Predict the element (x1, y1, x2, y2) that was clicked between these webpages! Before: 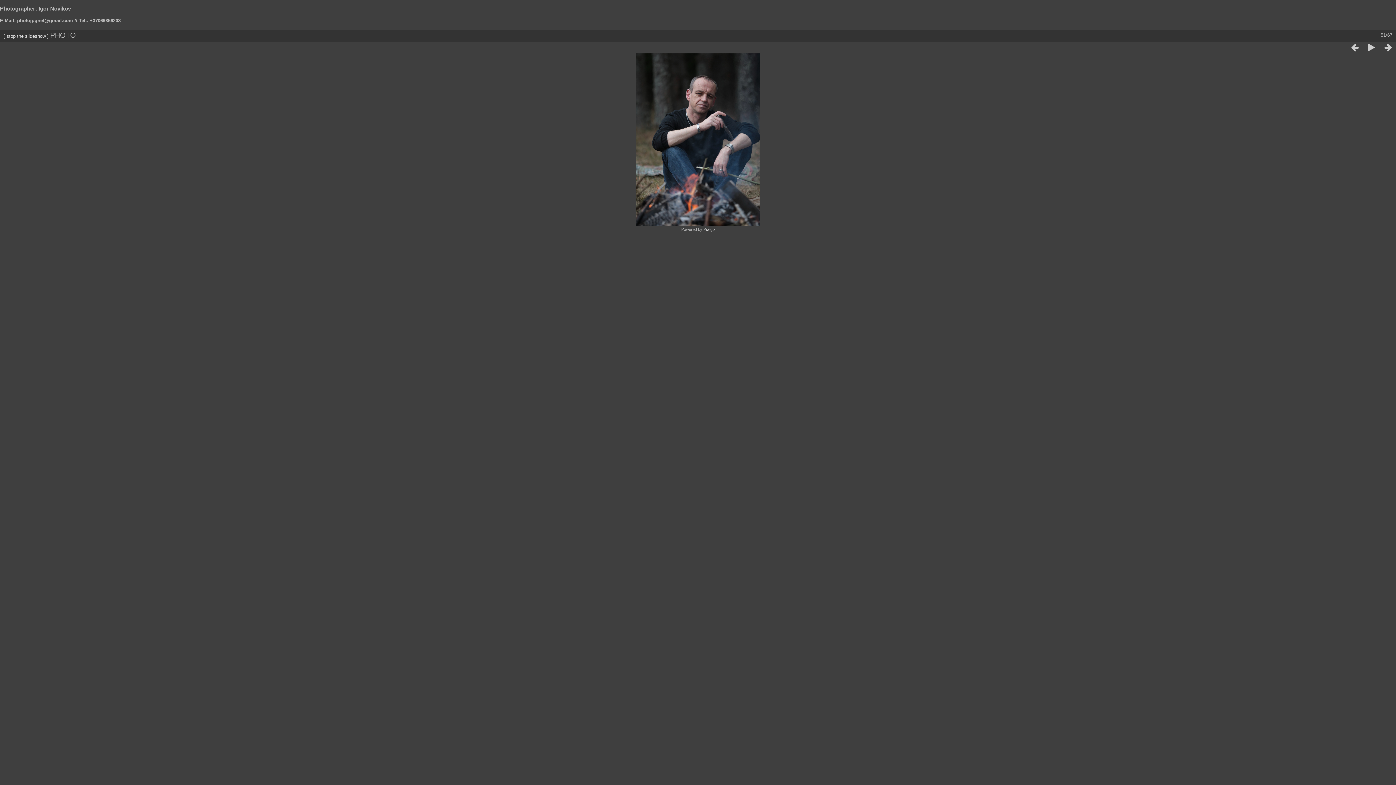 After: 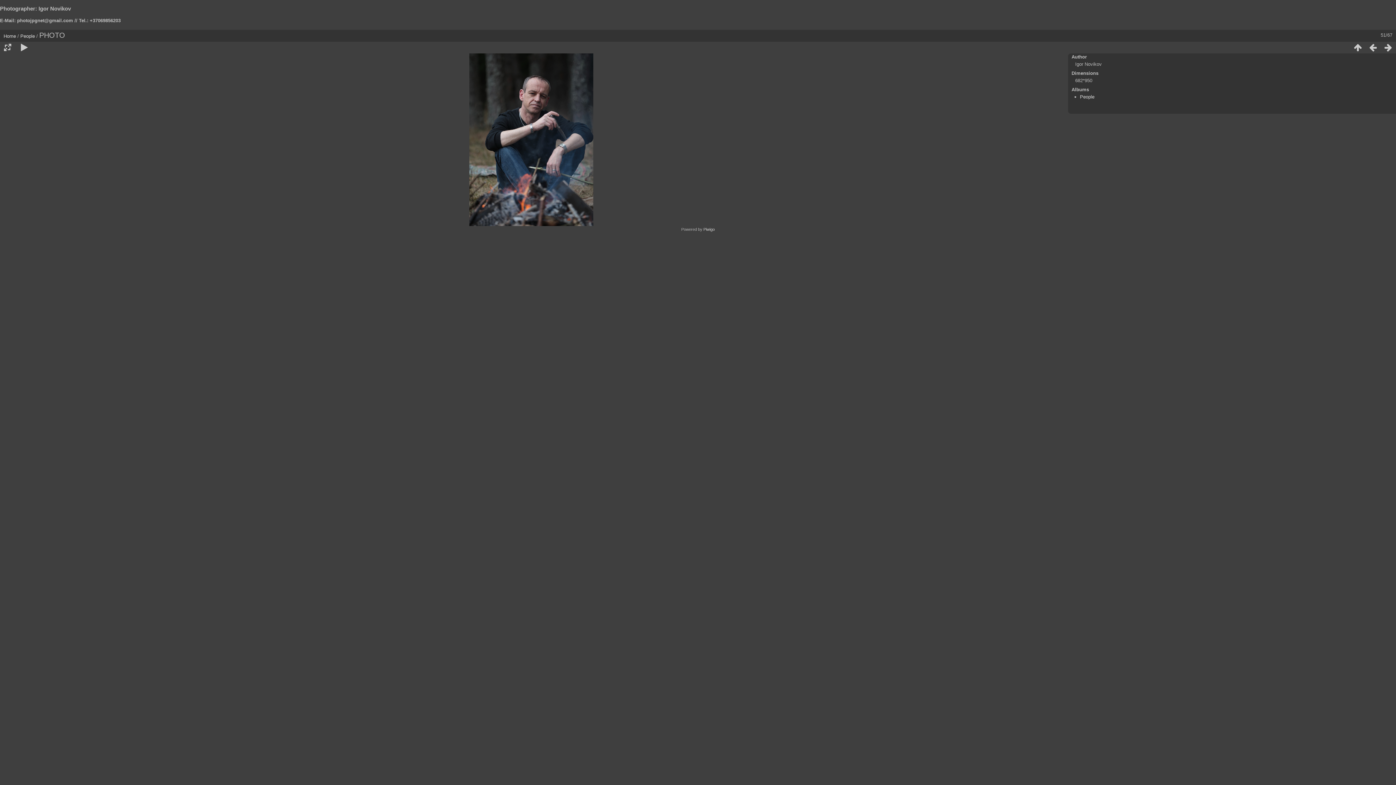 Action: bbox: (6, 33, 45, 38) label: stop the slideshow